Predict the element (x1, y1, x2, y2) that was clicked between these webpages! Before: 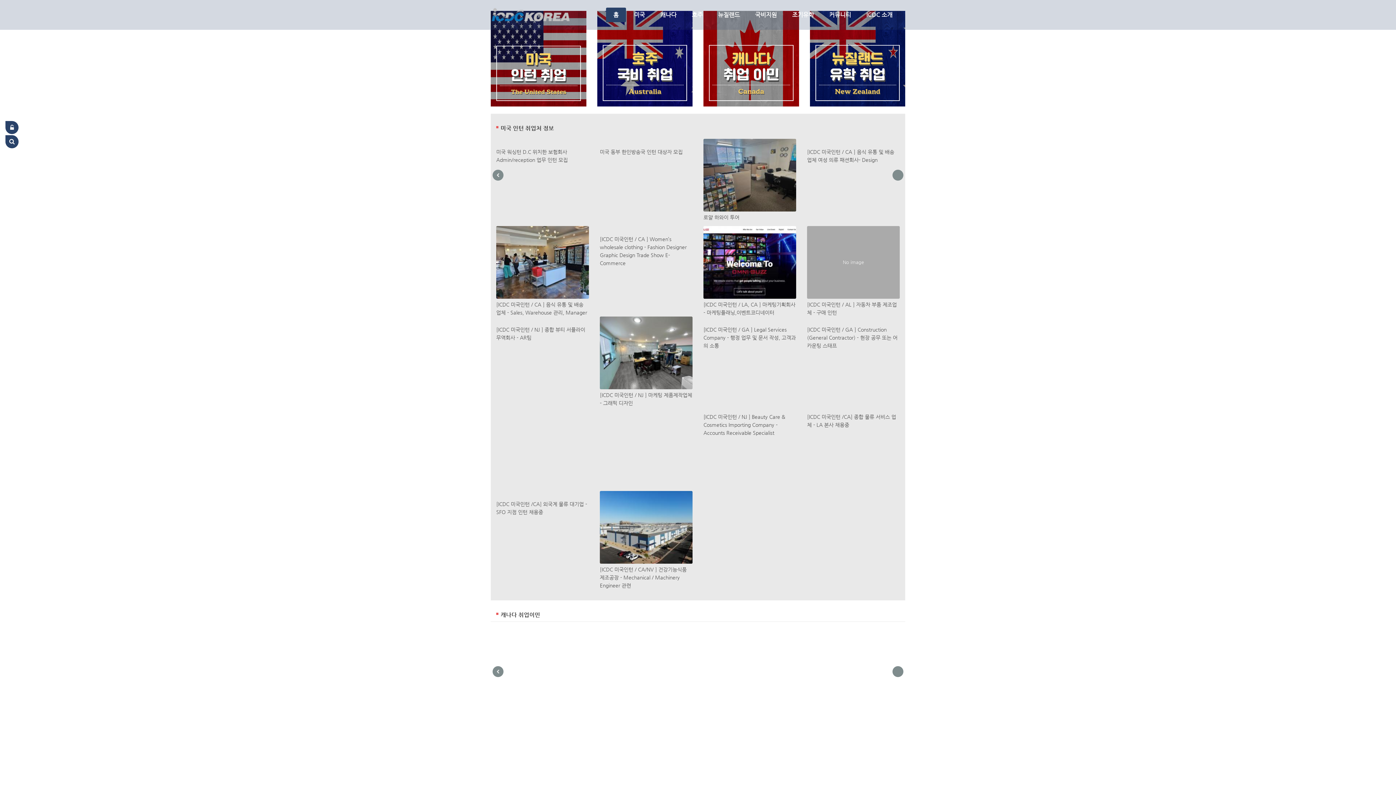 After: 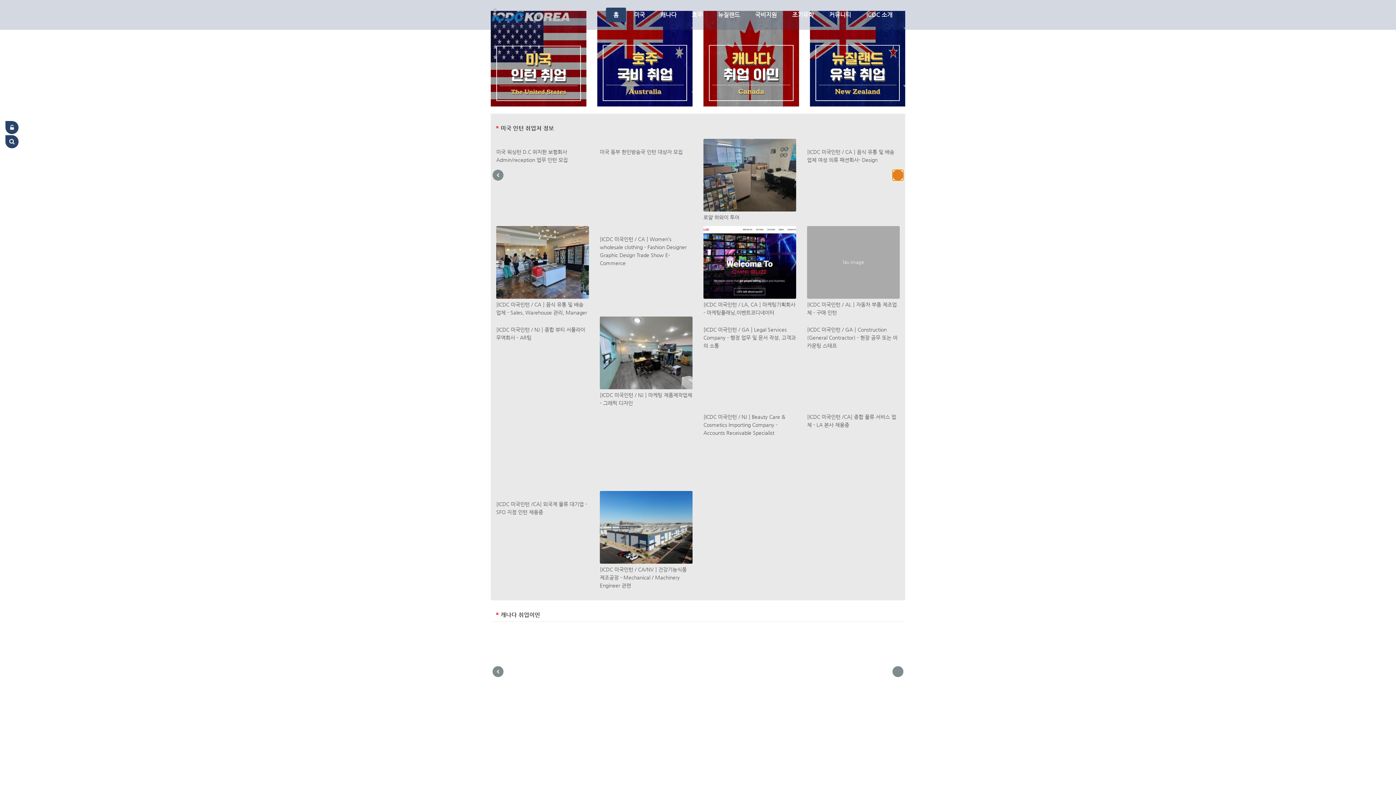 Action: bbox: (892, 169, 903, 180)